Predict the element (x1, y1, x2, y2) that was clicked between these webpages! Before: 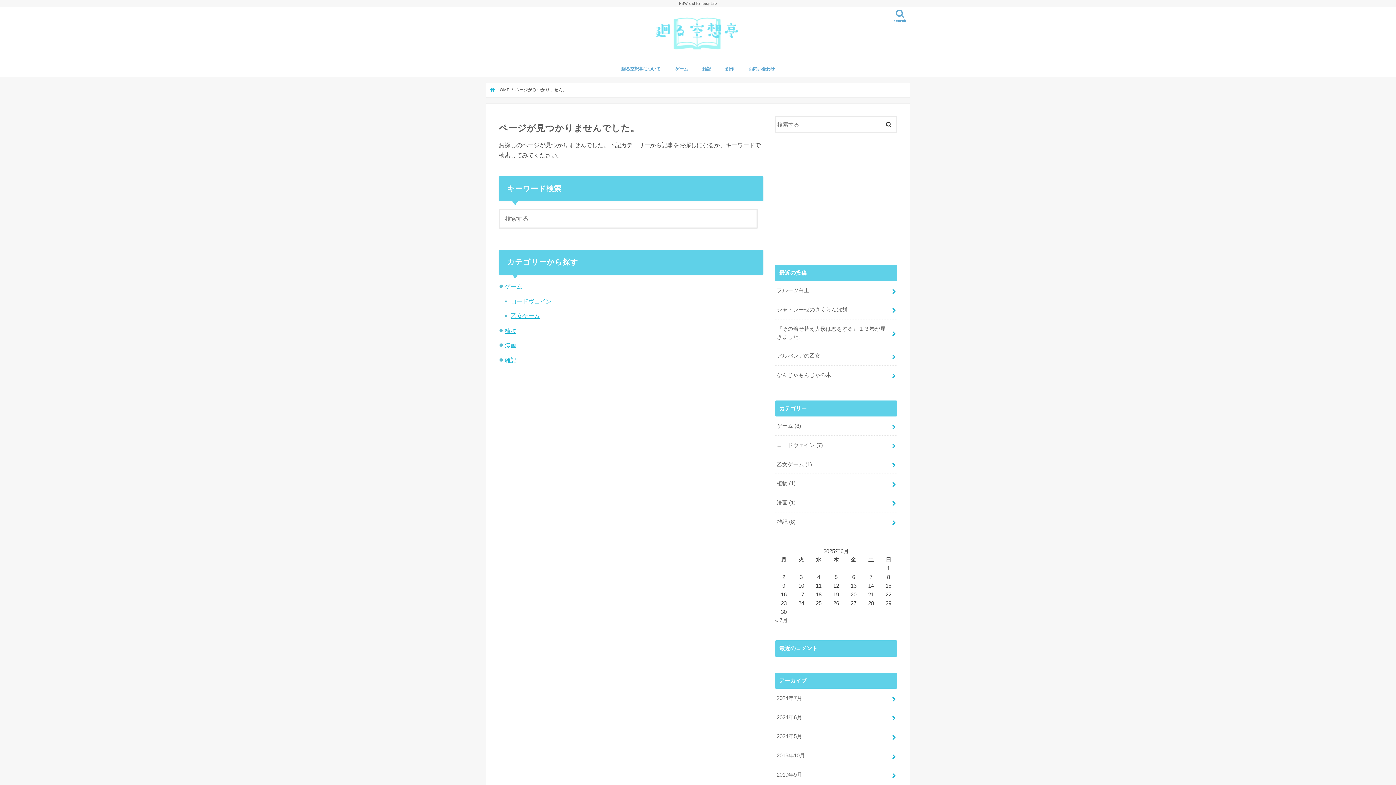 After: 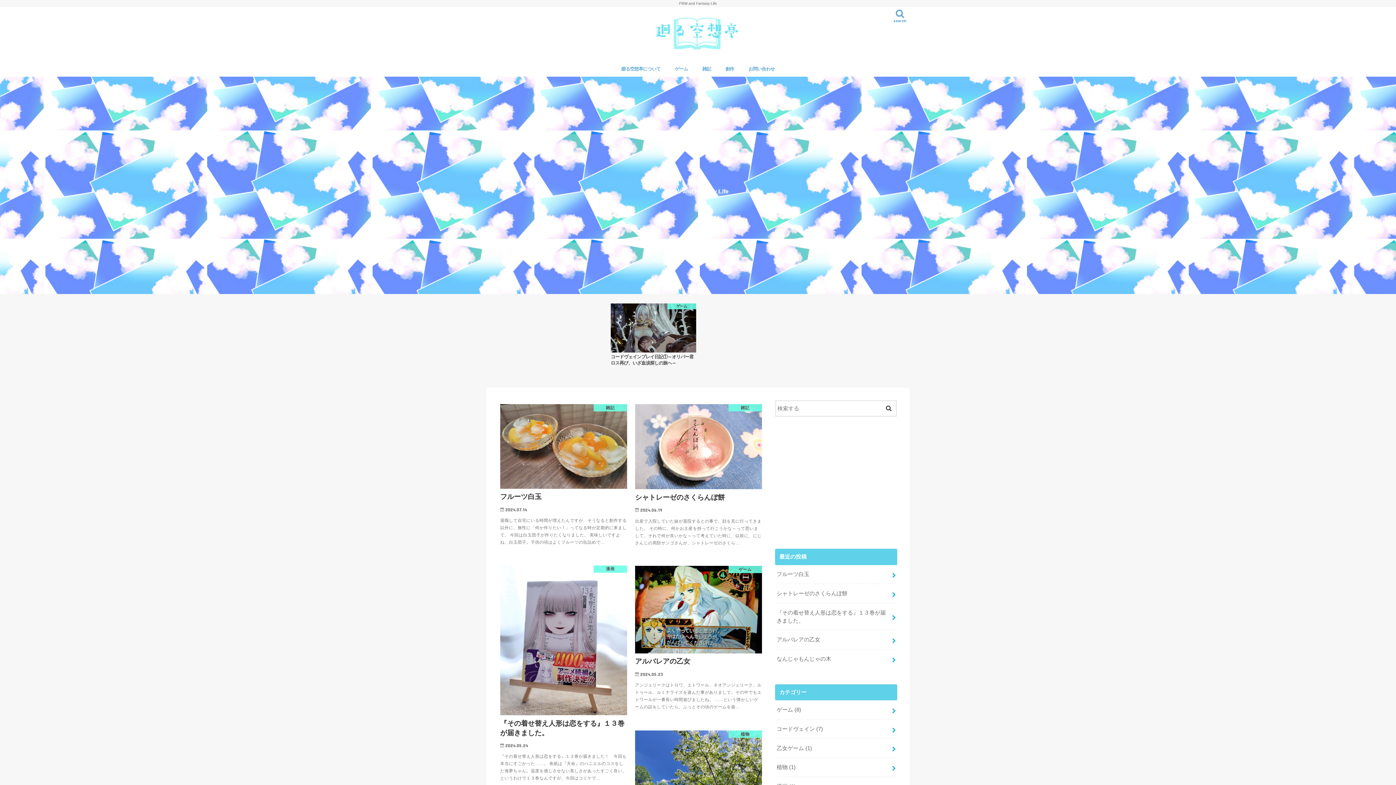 Action: bbox: (654, 9, 741, 57)